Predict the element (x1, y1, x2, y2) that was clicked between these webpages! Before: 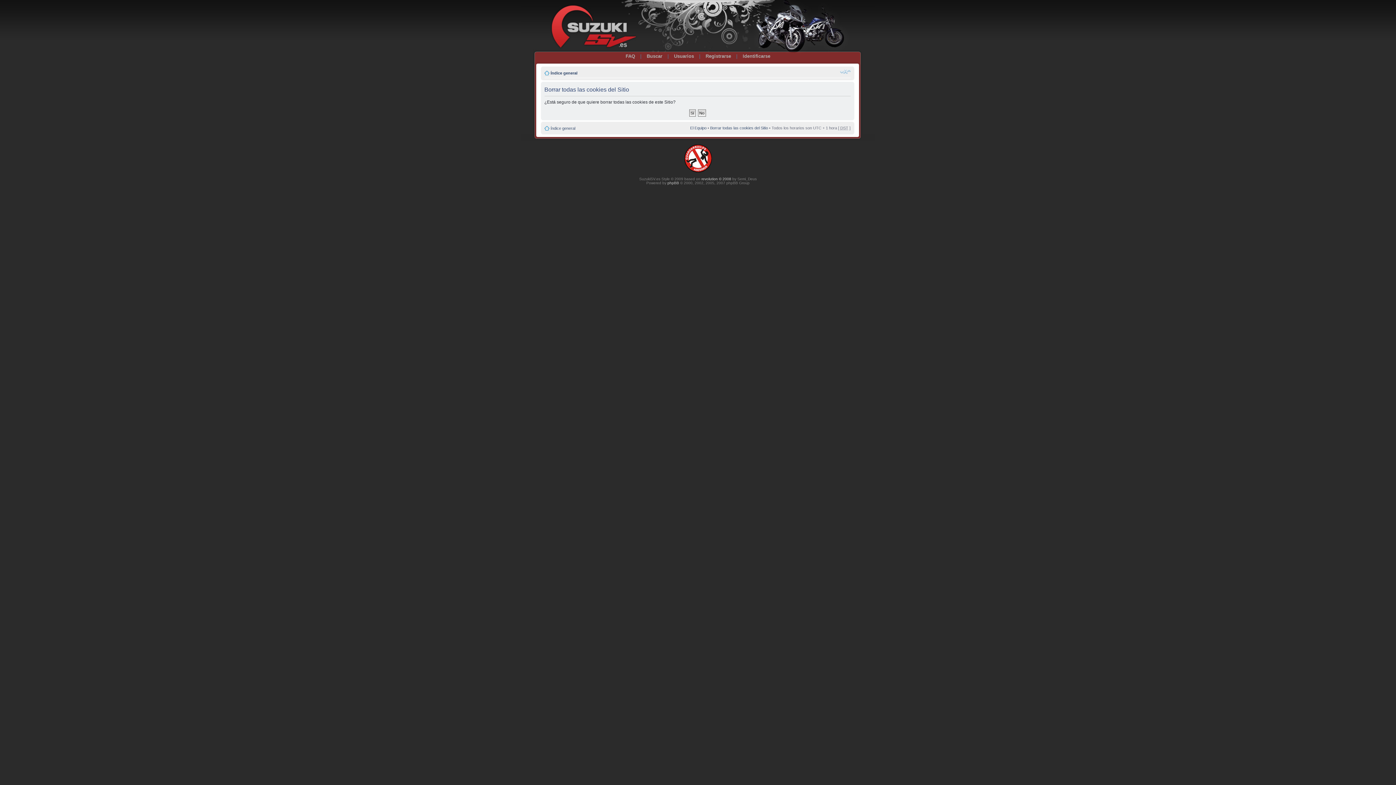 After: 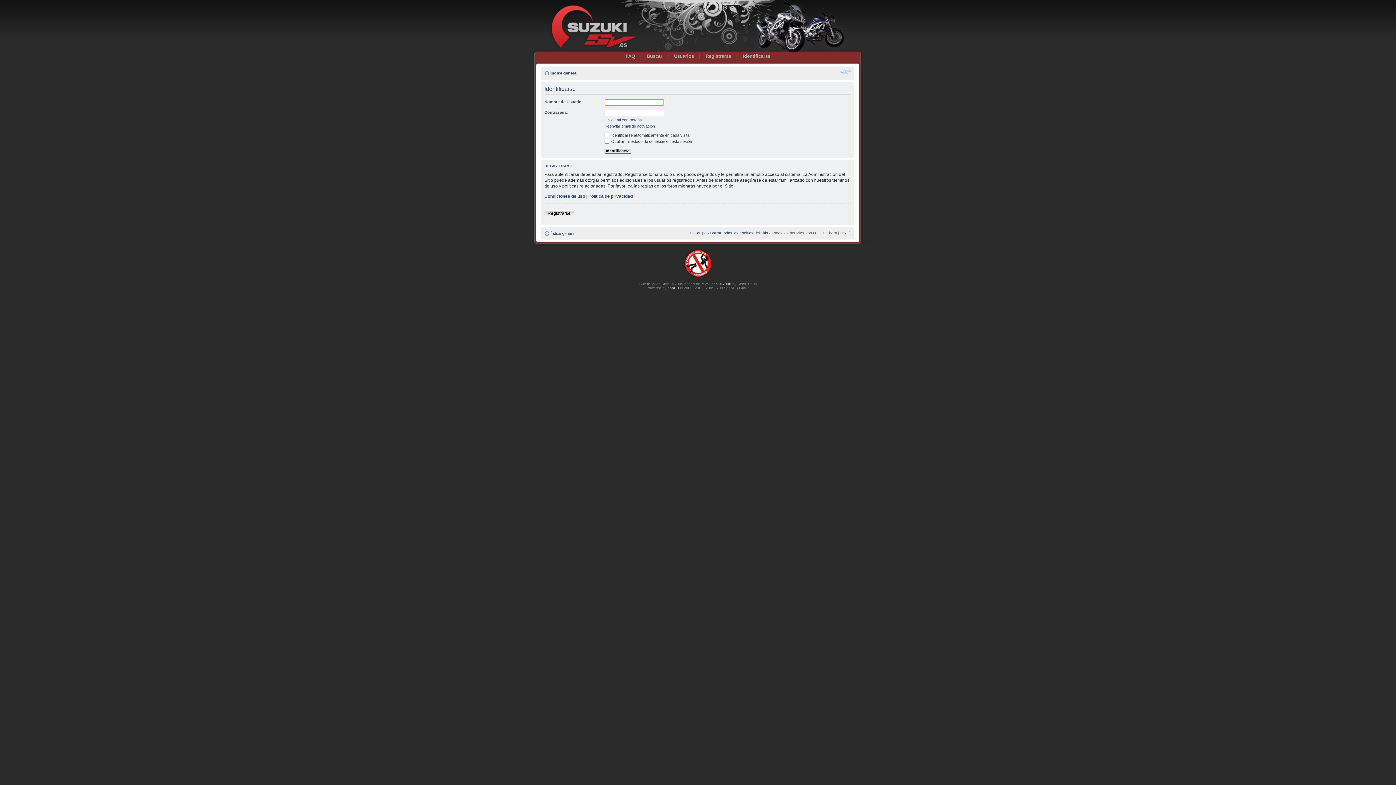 Action: label: Identificarse bbox: (739, 50, 774, 62)